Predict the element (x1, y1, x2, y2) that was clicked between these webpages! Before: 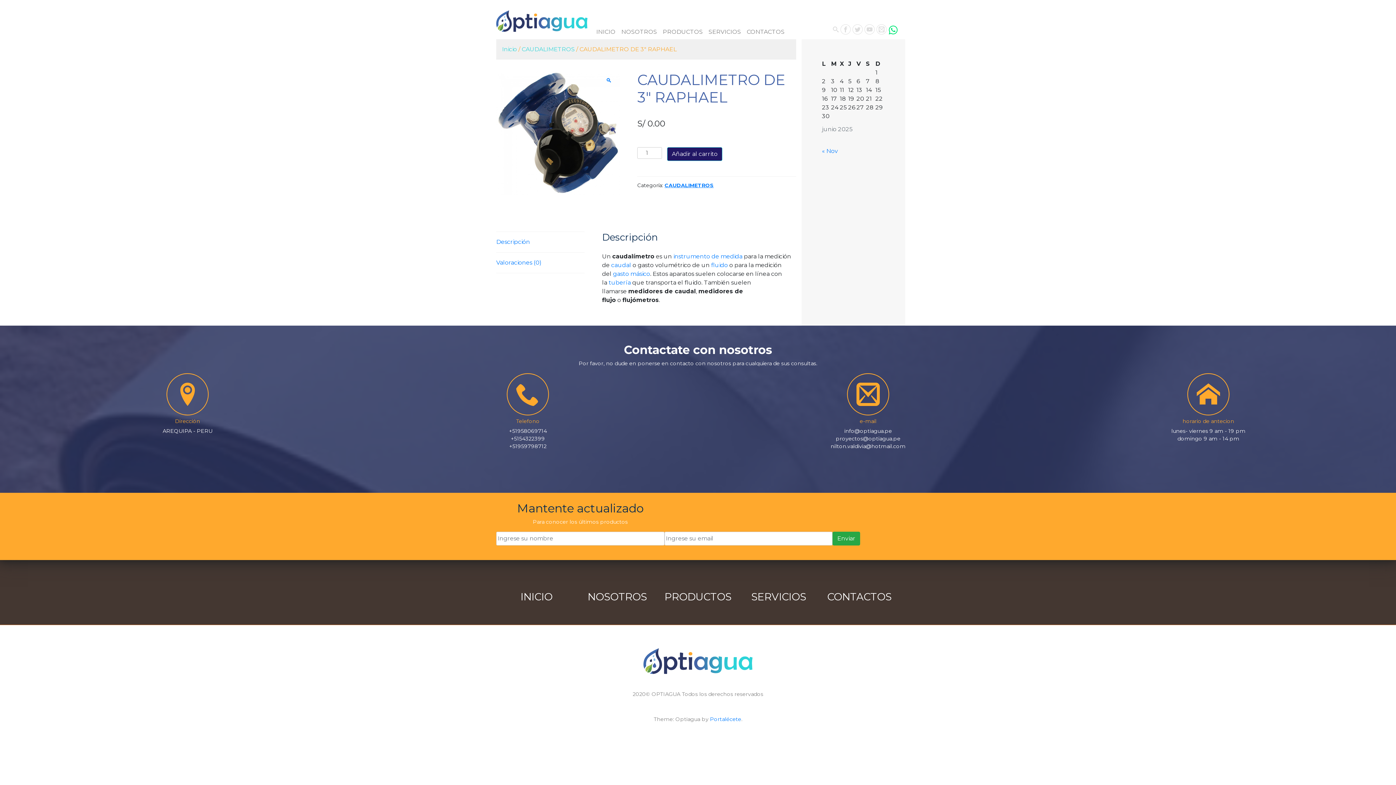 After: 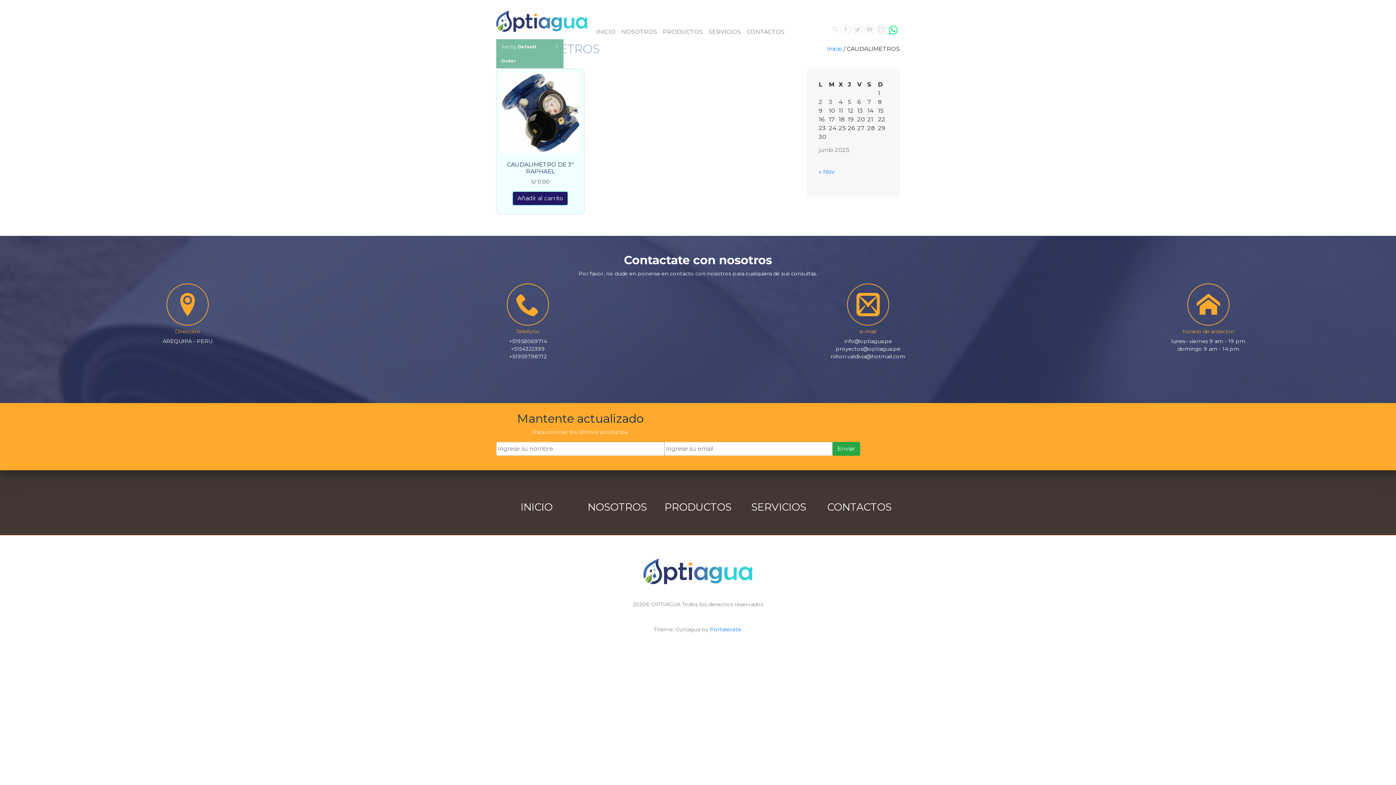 Action: label: CAUDALIMETROS bbox: (521, 45, 574, 52)